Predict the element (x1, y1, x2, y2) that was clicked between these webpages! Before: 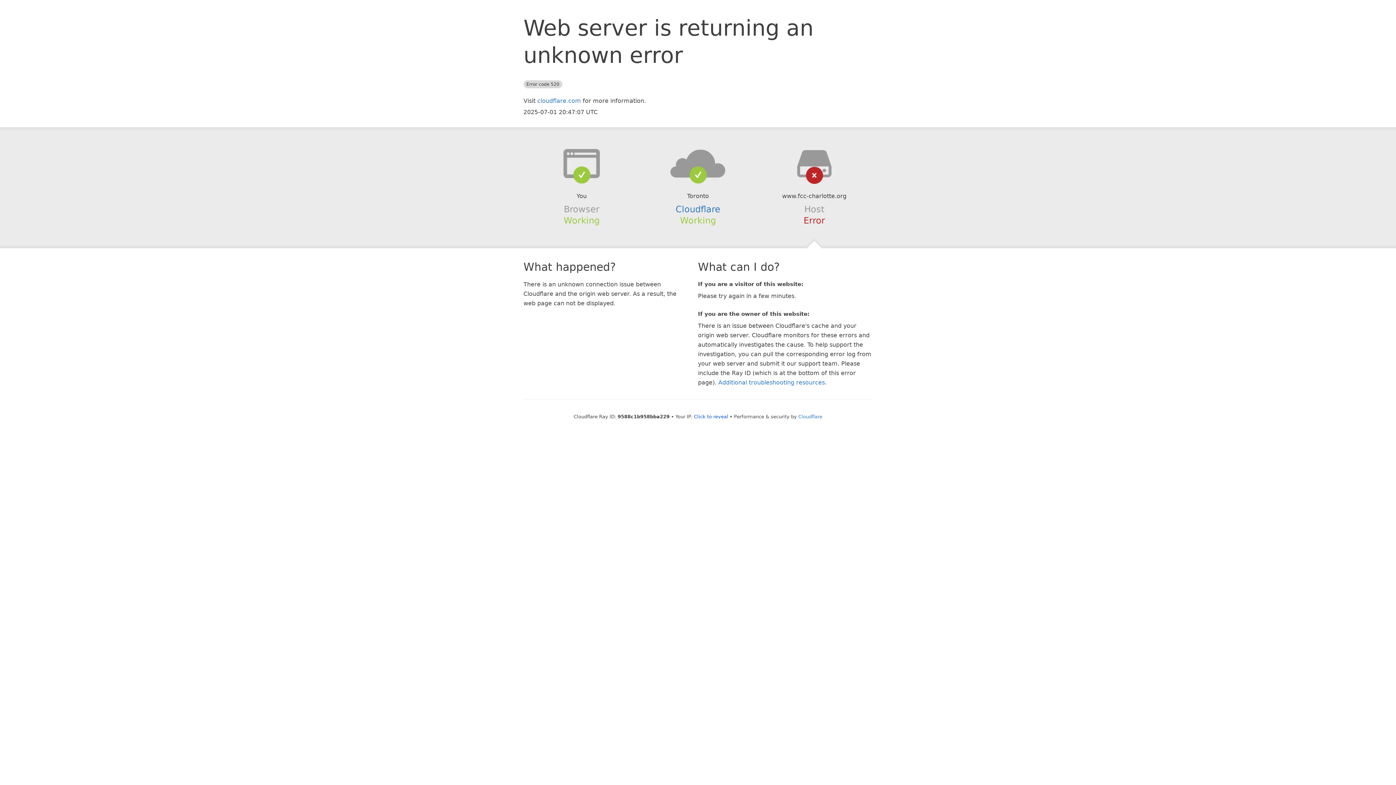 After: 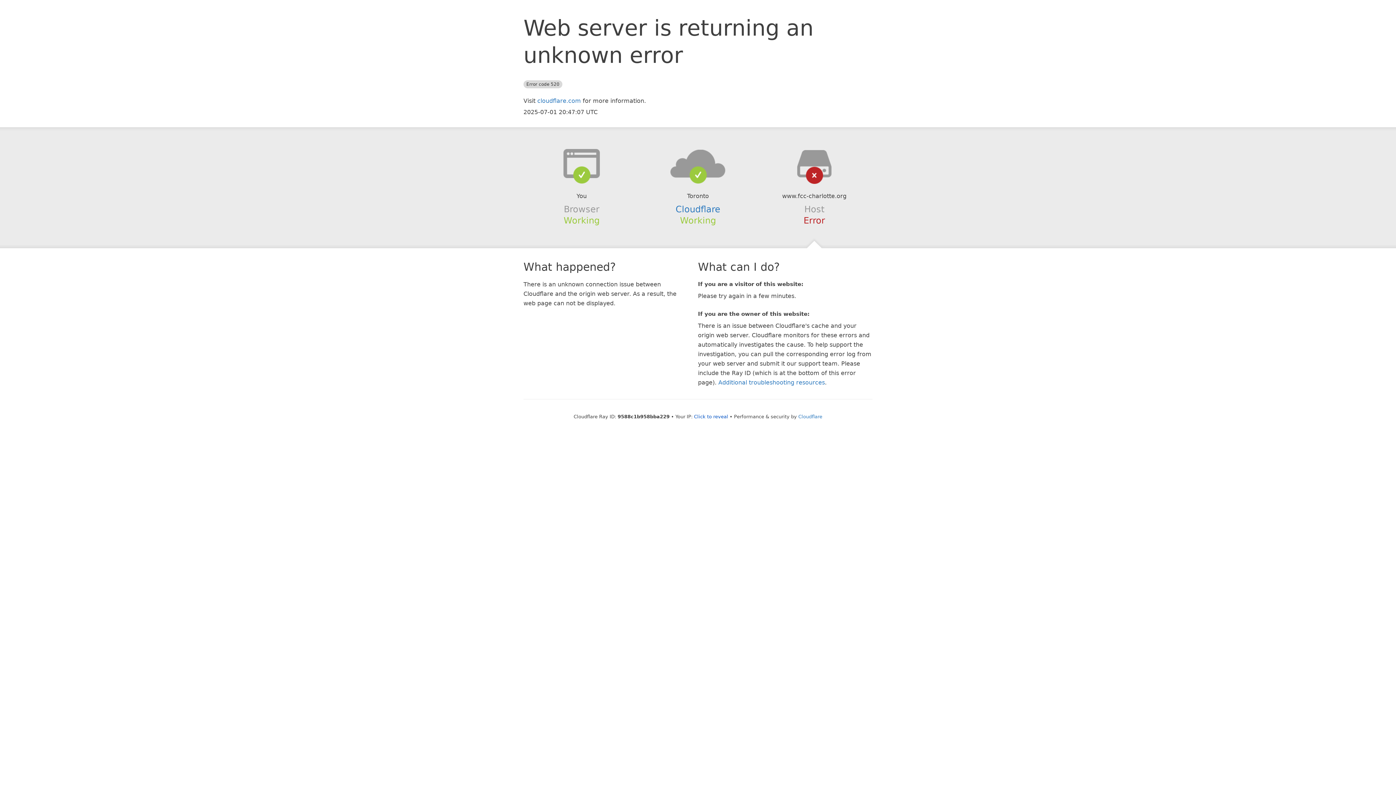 Action: bbox: (639, 148, 756, 178)